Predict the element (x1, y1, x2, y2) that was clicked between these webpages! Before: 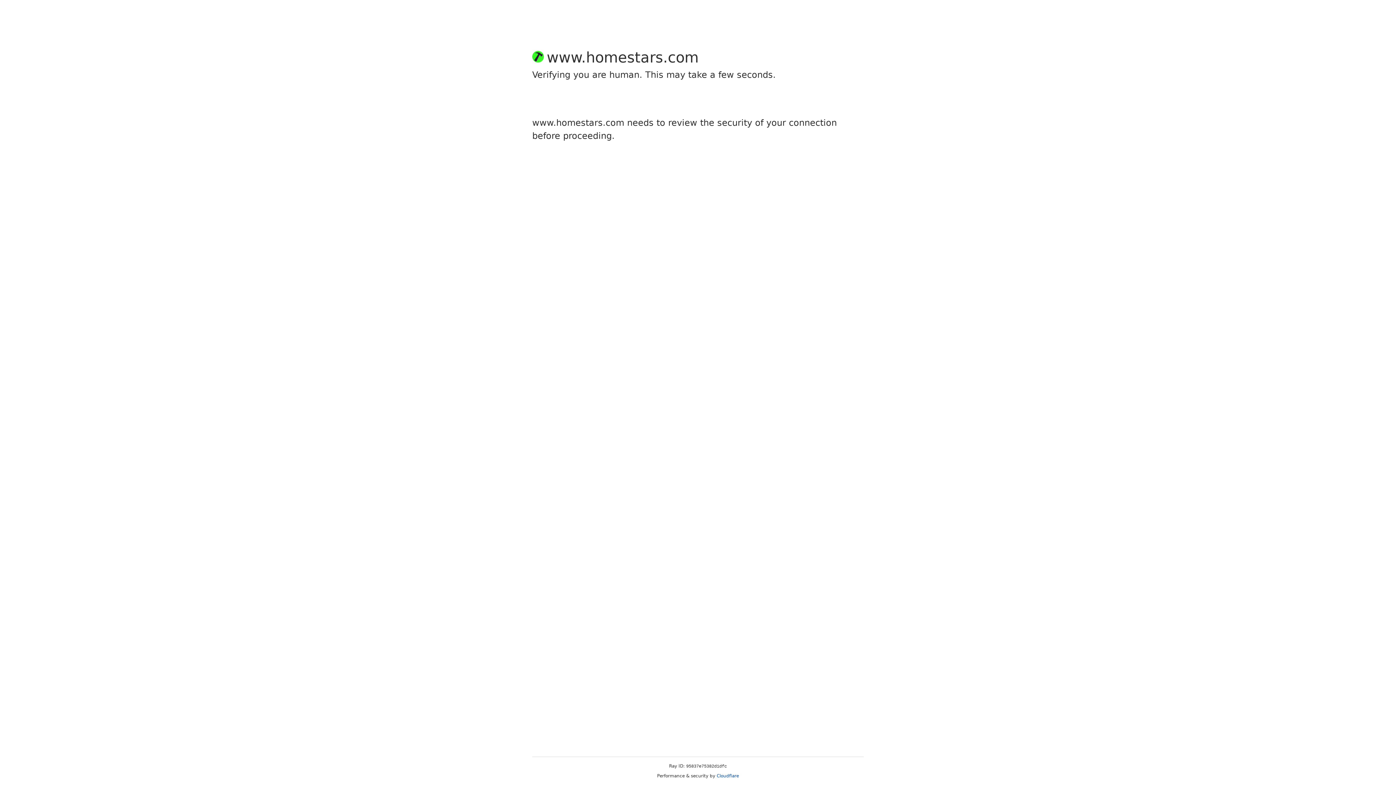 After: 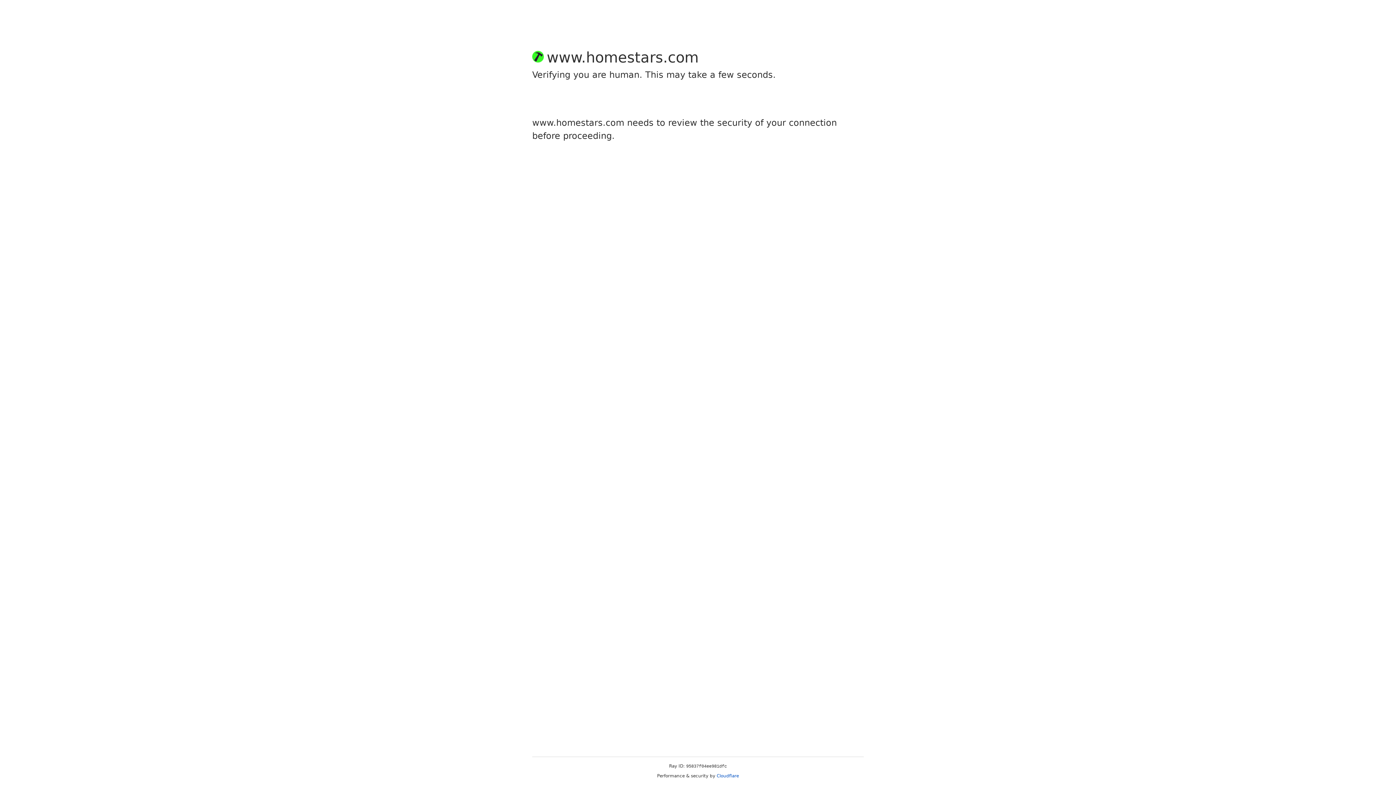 Action: bbox: (716, 773, 739, 778) label: Cloudflare